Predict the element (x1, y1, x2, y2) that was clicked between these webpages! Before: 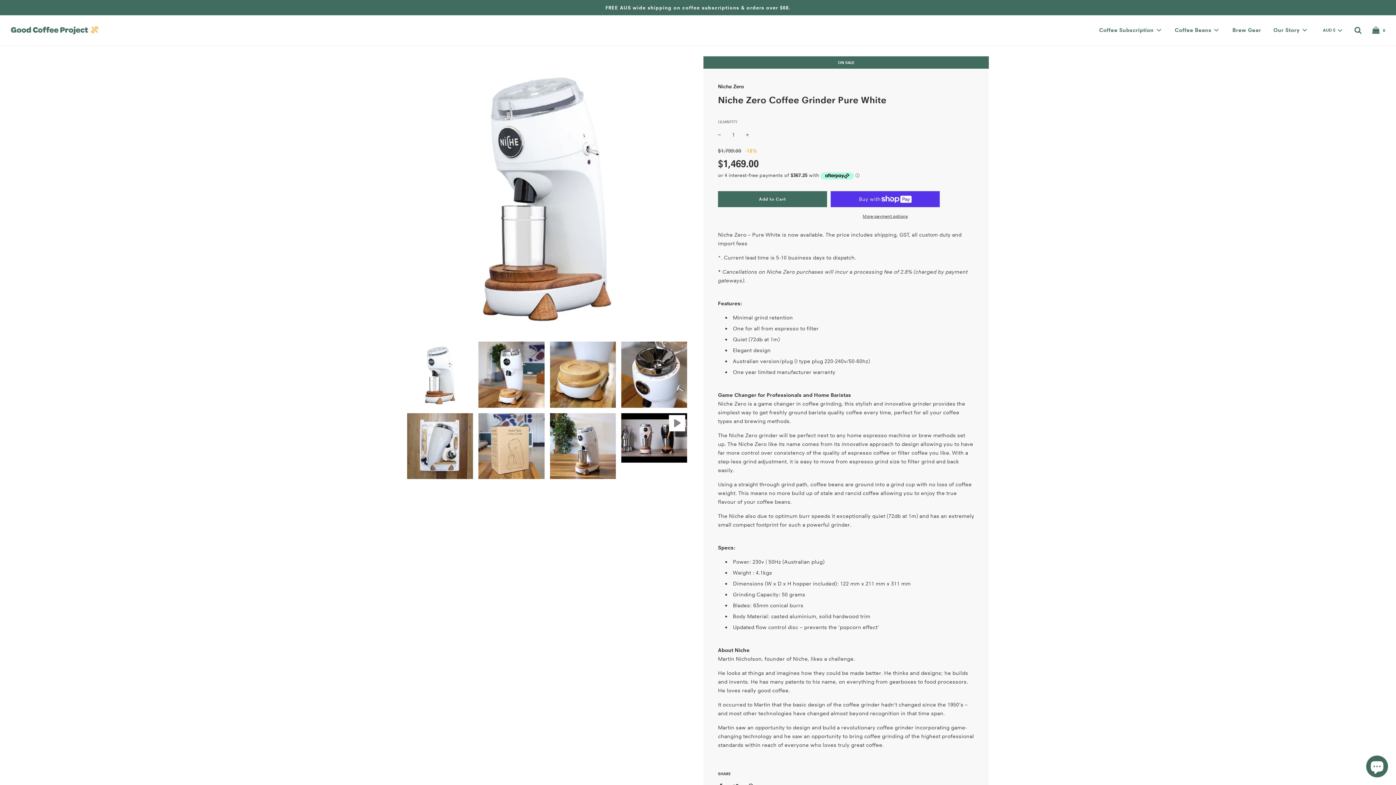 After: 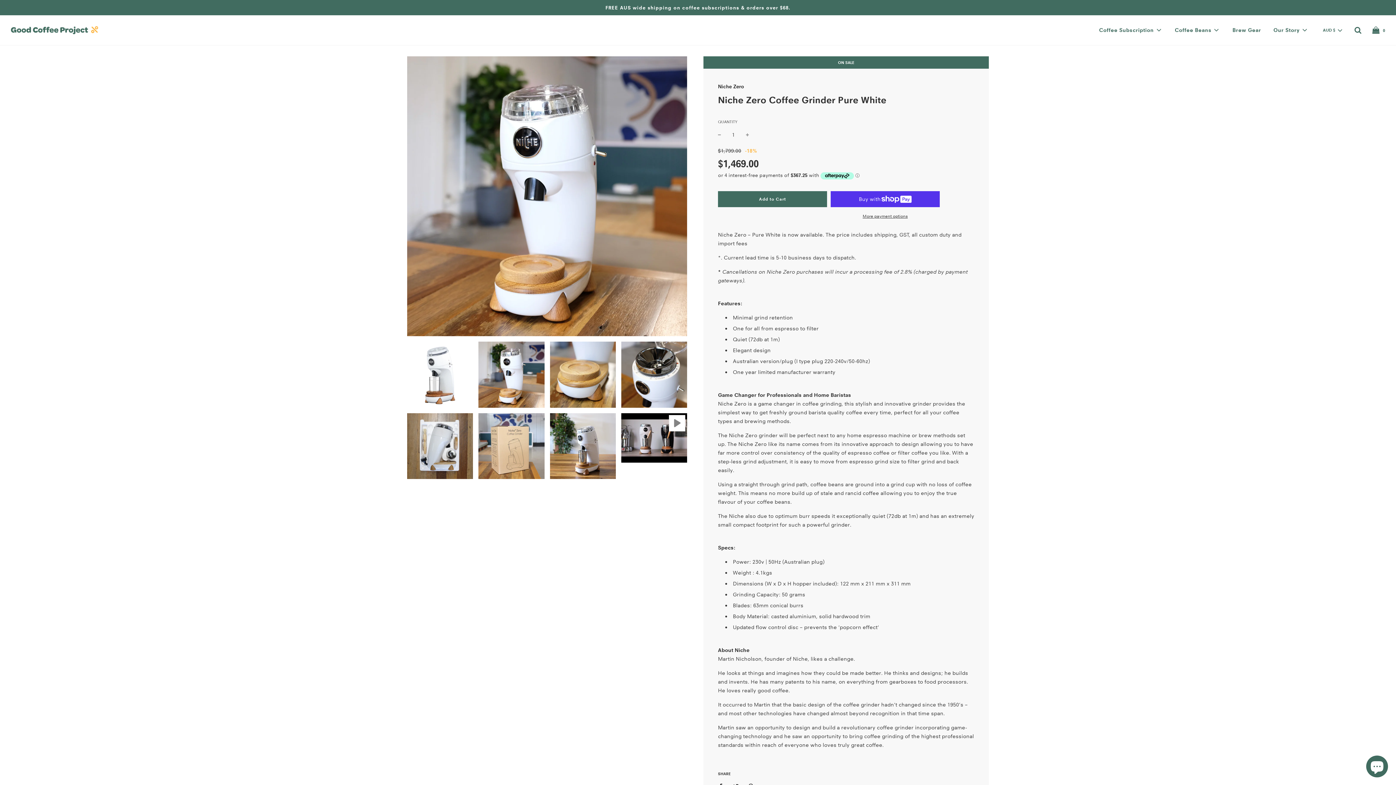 Action: bbox: (478, 341, 544, 407)